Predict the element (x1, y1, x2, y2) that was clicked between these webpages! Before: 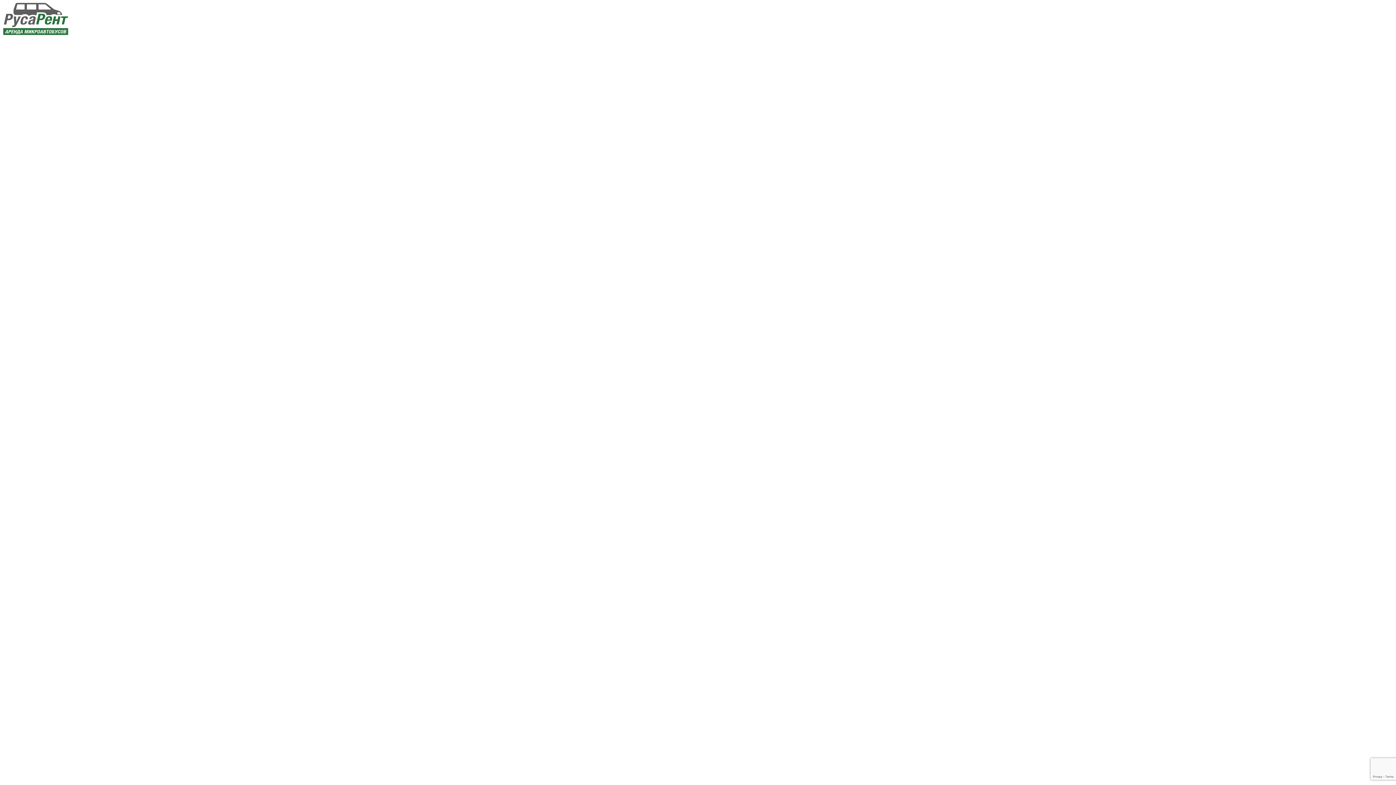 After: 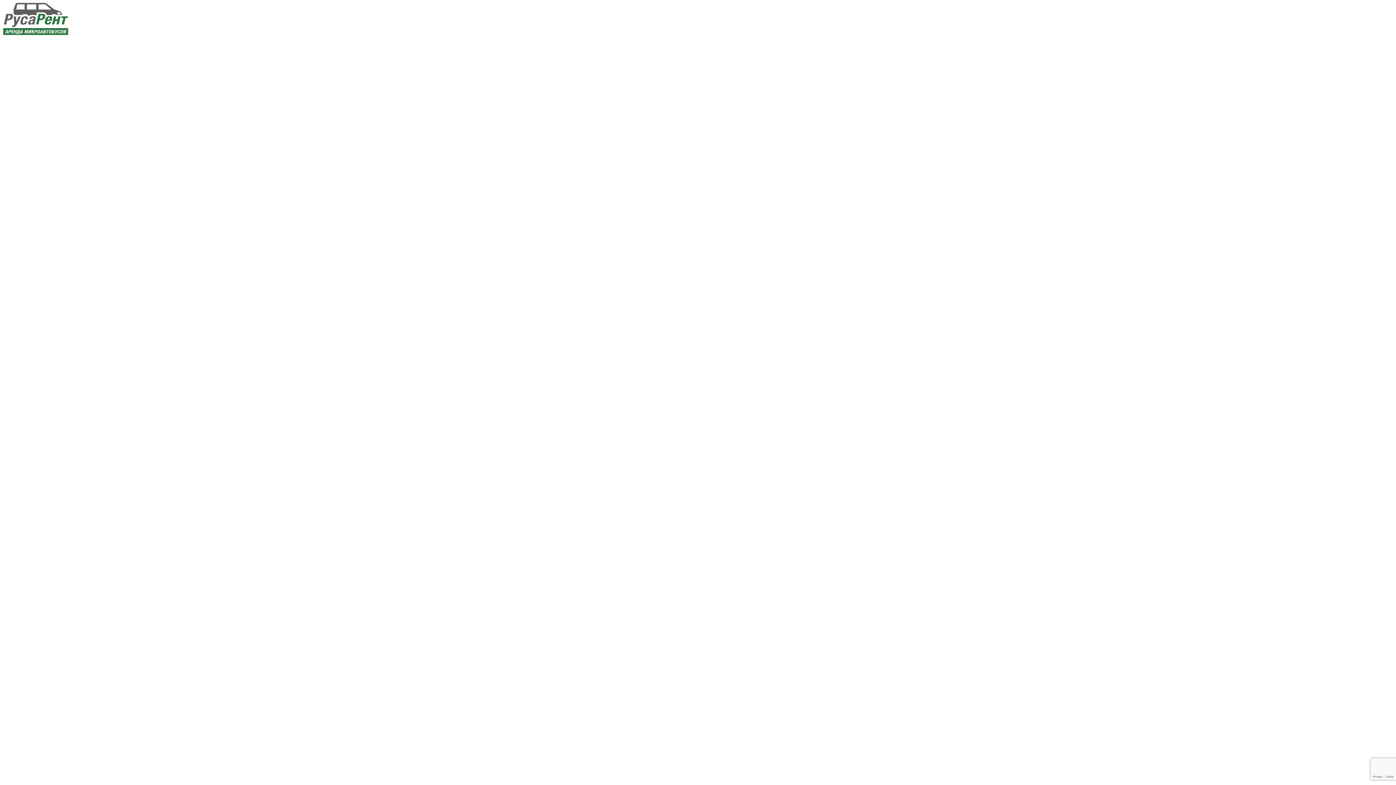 Action: bbox: (2, 30, 68, 36)